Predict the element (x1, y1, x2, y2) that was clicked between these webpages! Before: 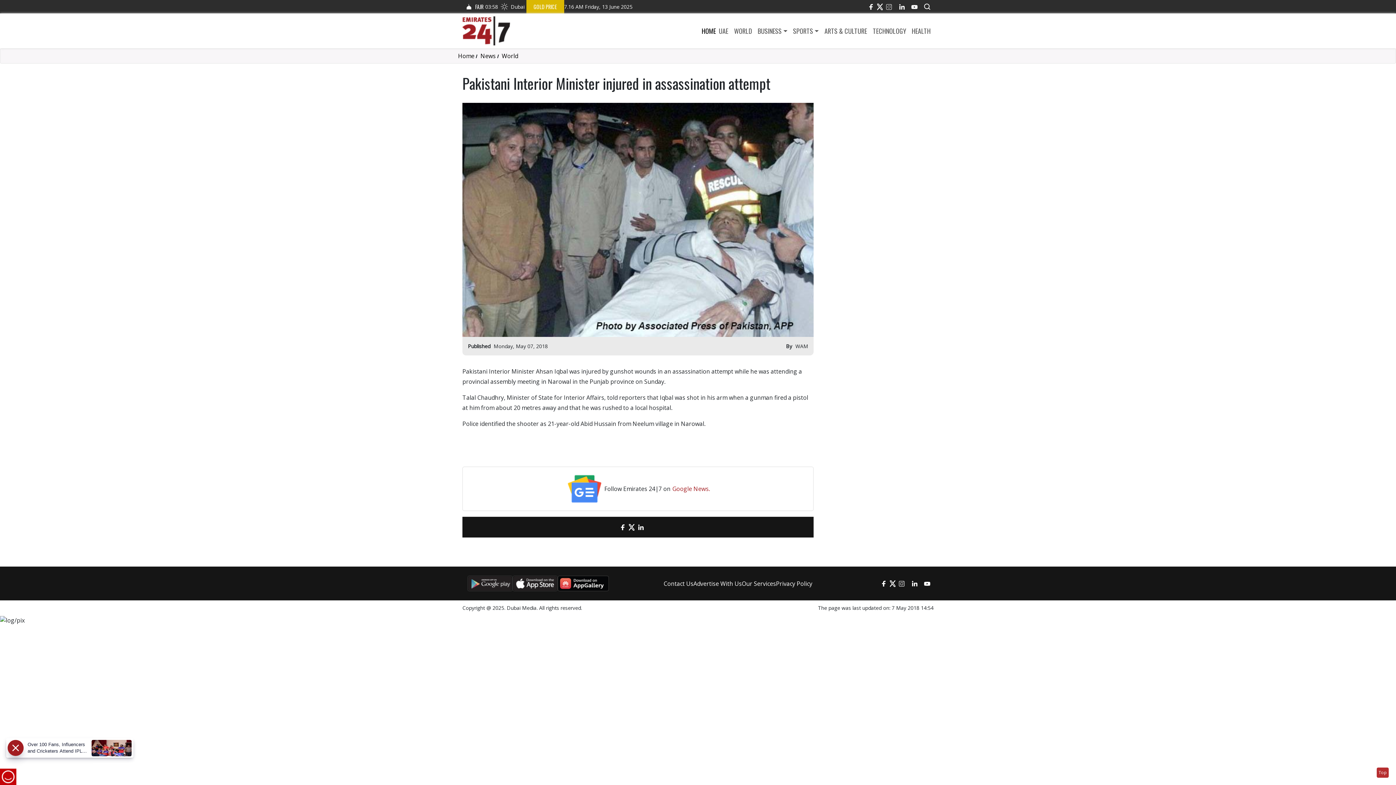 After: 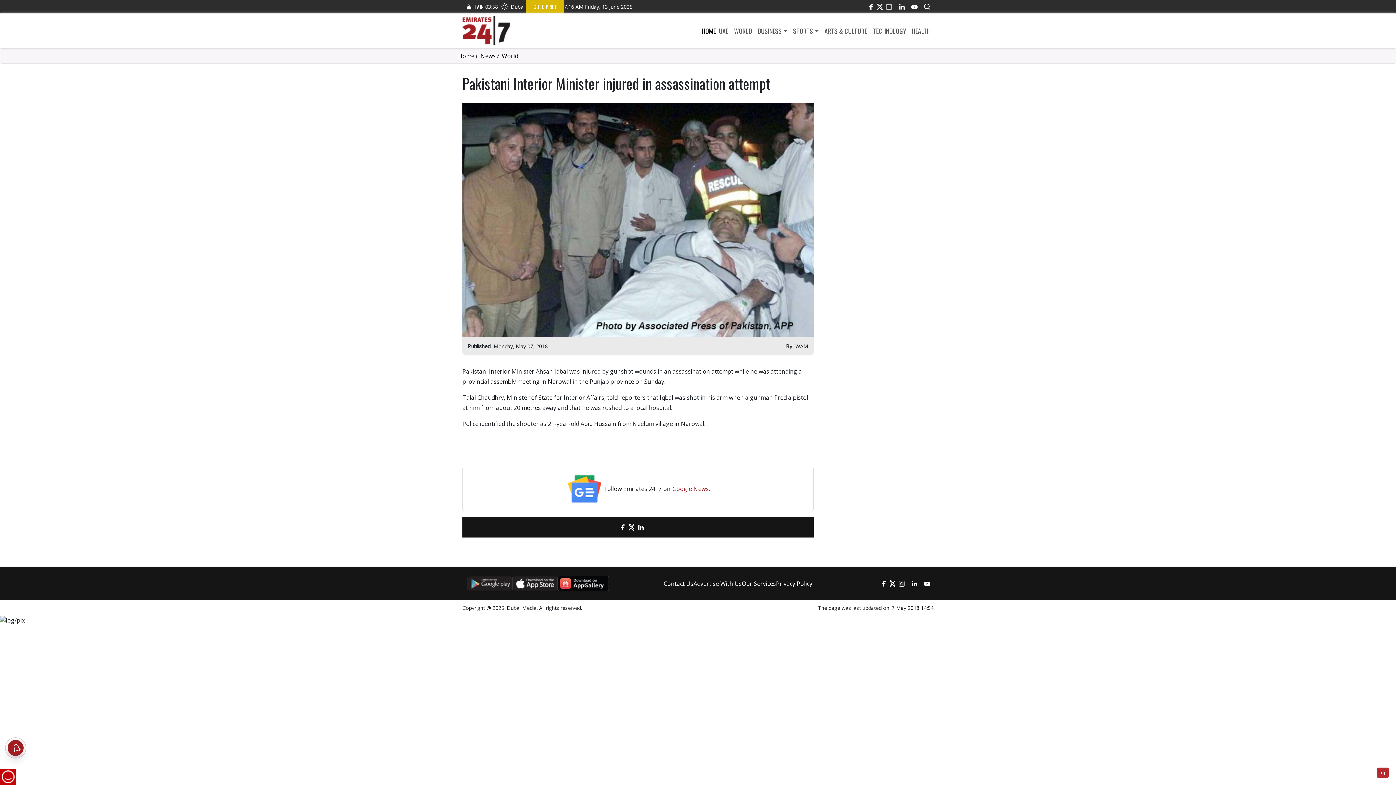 Action: bbox: (672, 484, 710, 494) label: Google News.